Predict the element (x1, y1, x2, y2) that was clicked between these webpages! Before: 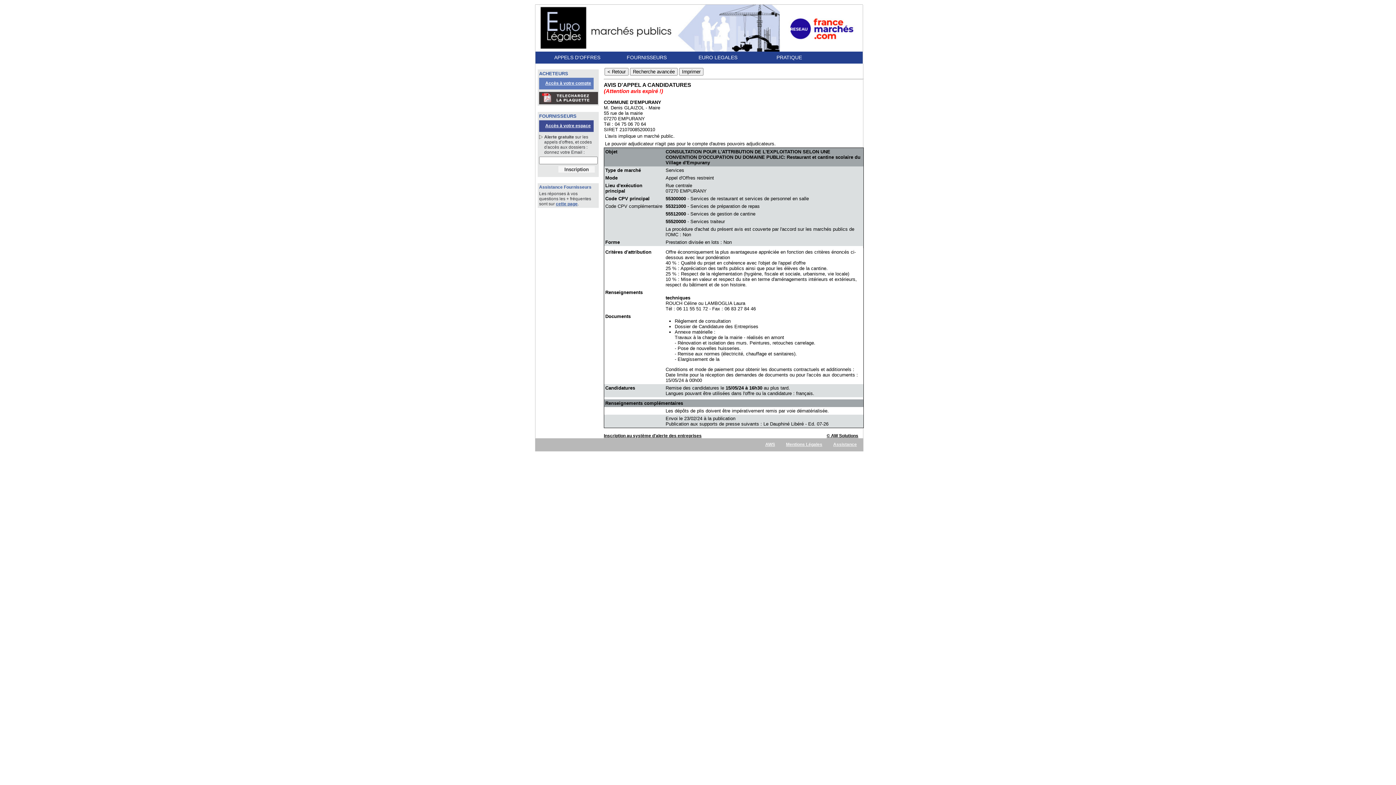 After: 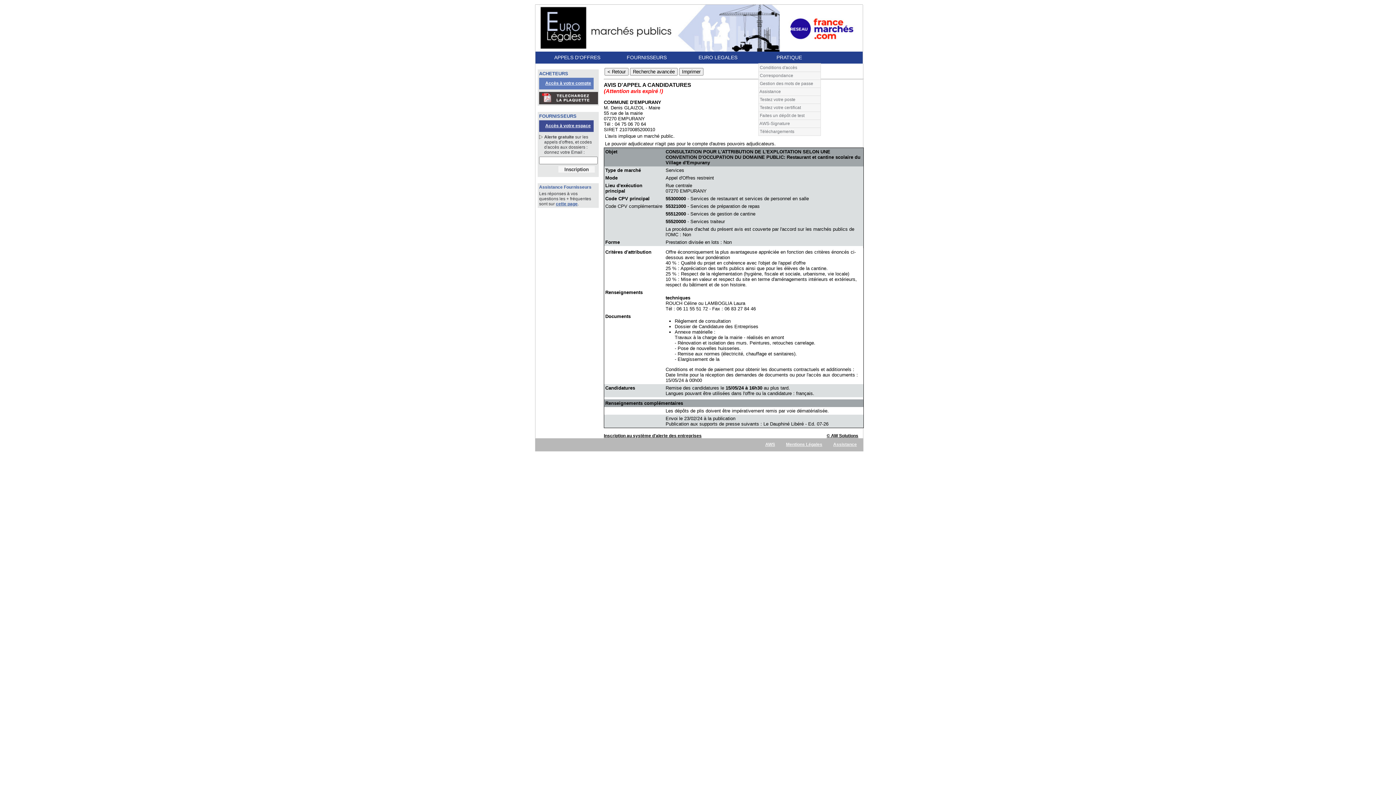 Action: label: PRATIQUE bbox: (758, 51, 816, 63)